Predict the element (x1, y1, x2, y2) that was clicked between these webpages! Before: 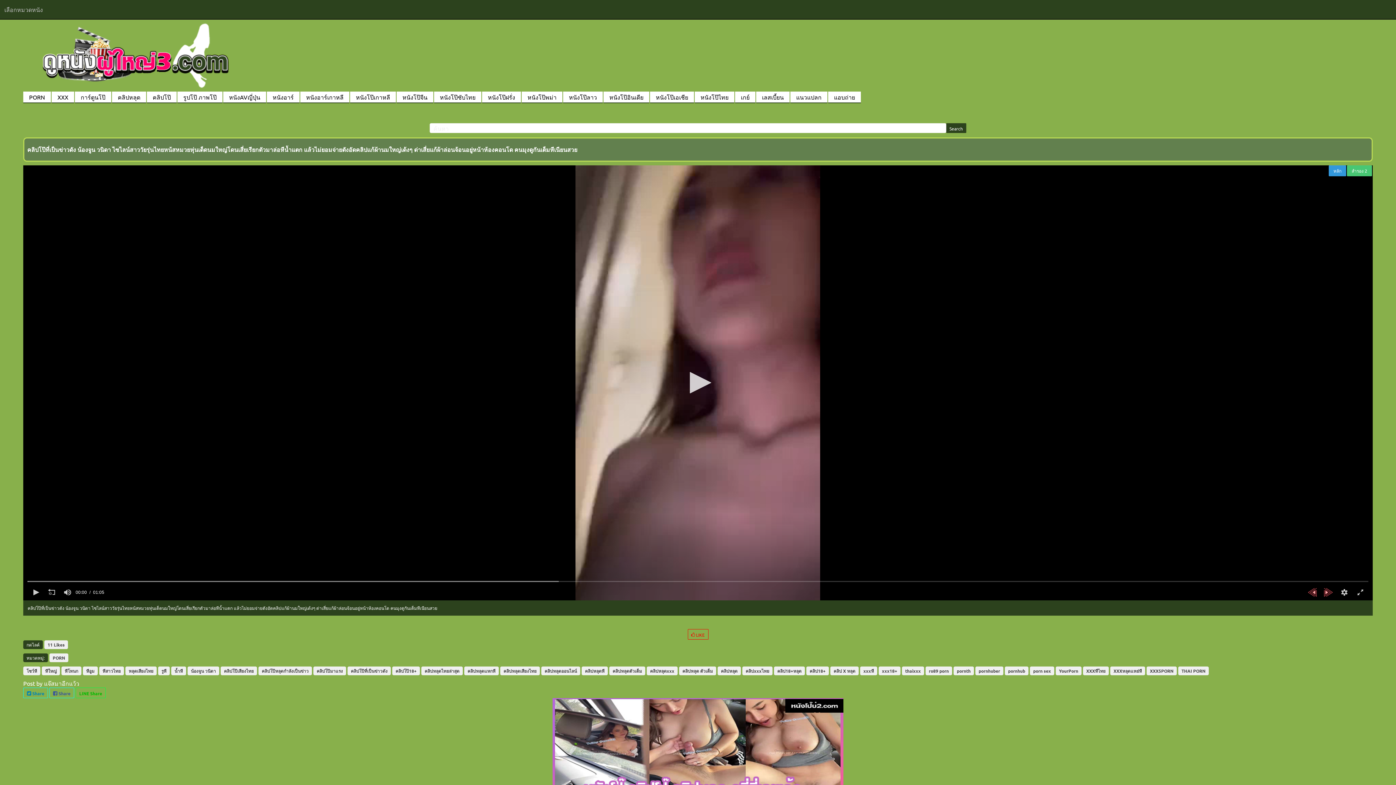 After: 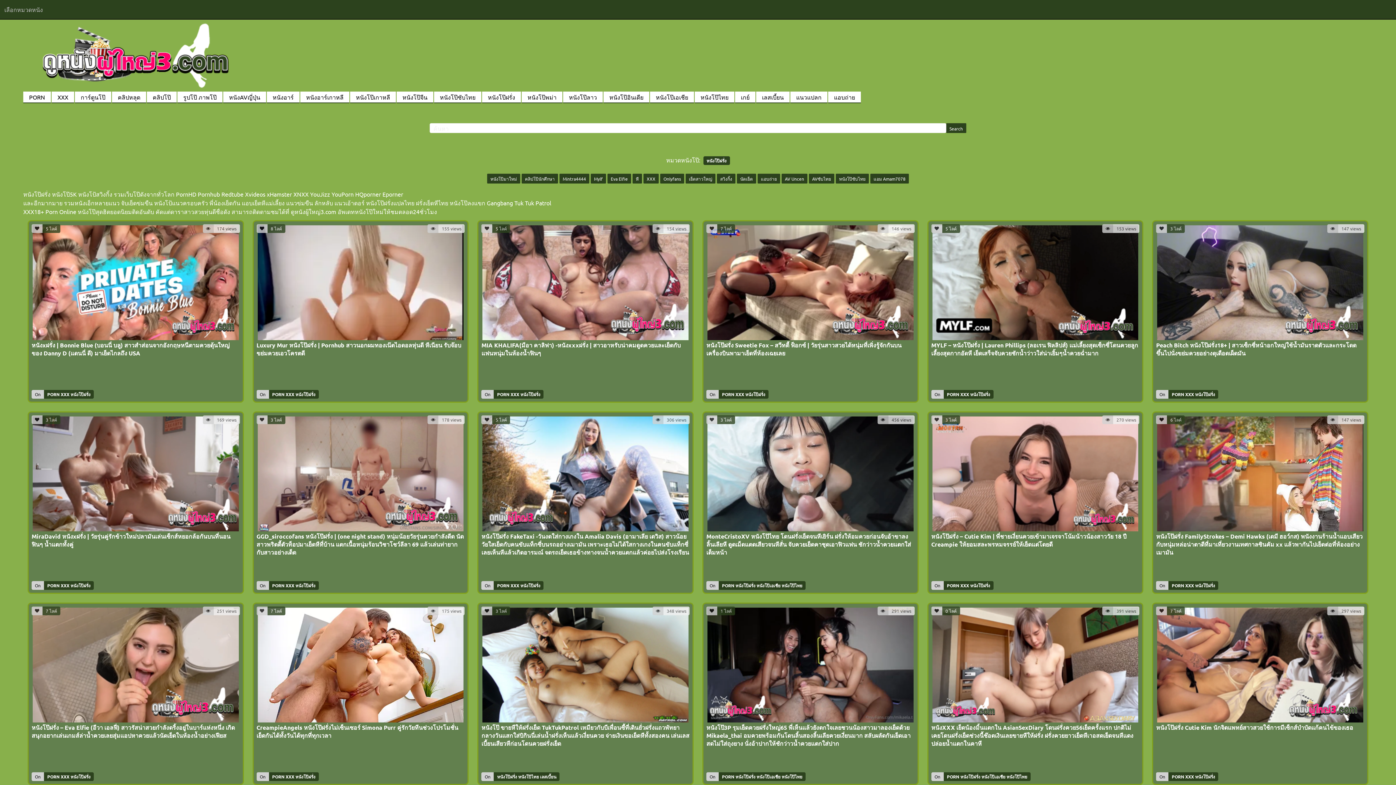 Action: bbox: (482, 91, 521, 103) label: หนังโป๊ฝรั่ง